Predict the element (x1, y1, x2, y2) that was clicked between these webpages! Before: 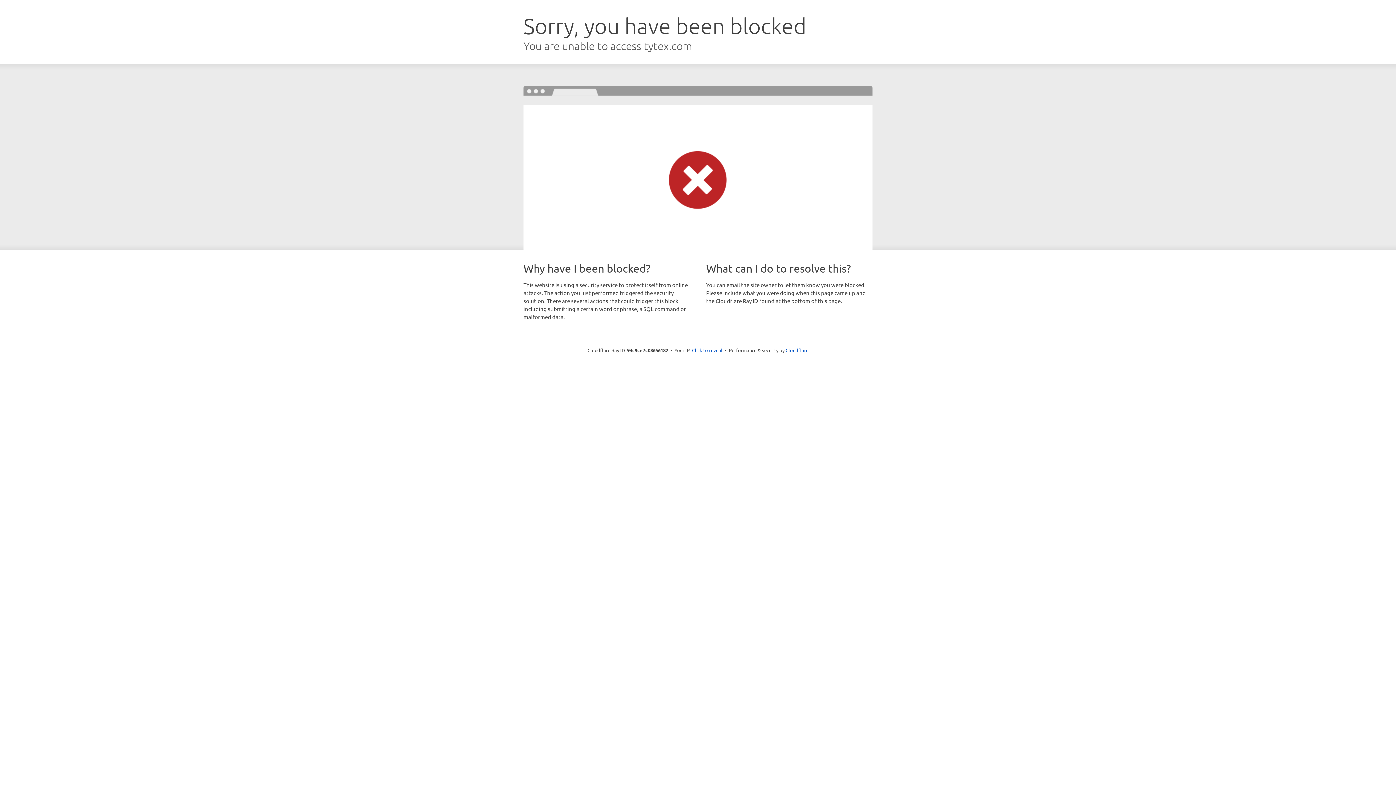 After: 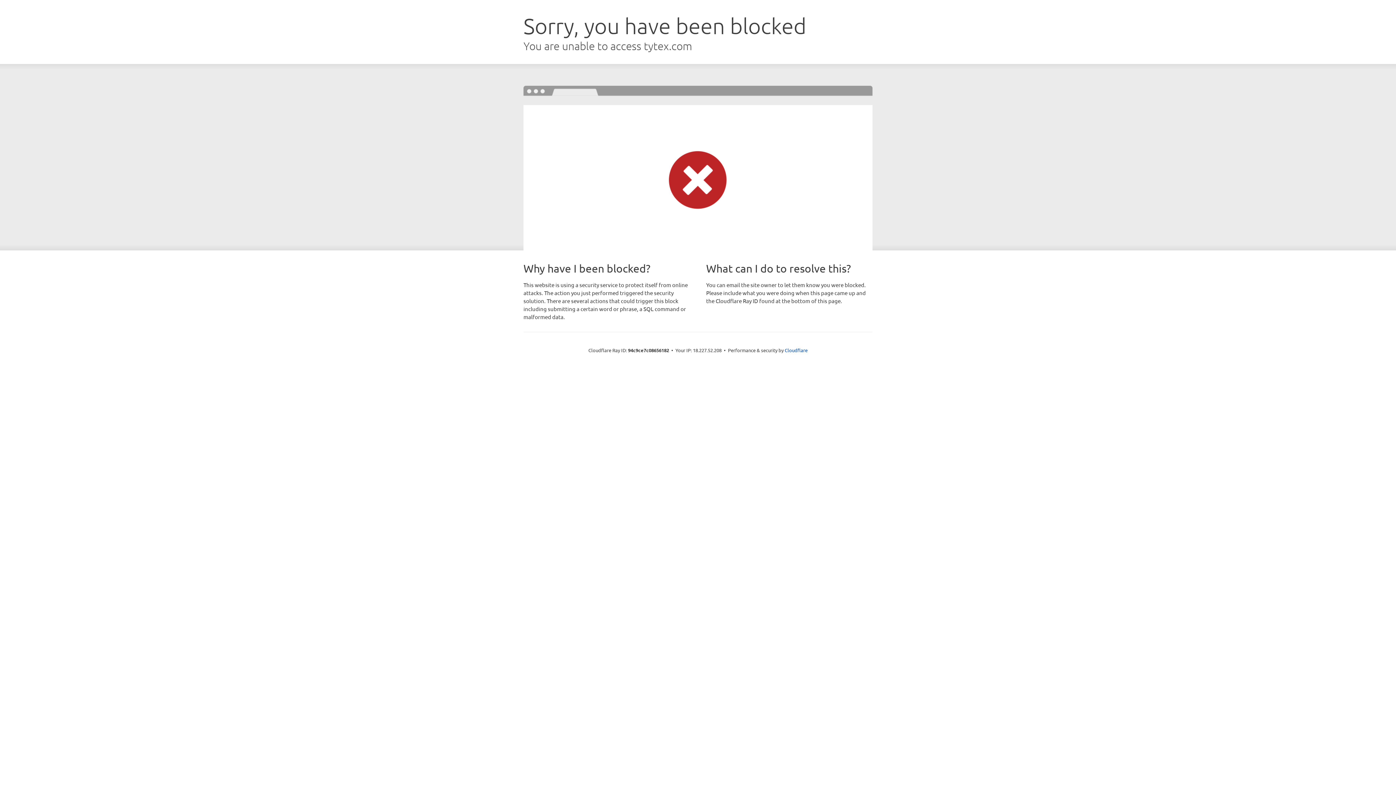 Action: label: Click to reveal bbox: (692, 346, 722, 353)